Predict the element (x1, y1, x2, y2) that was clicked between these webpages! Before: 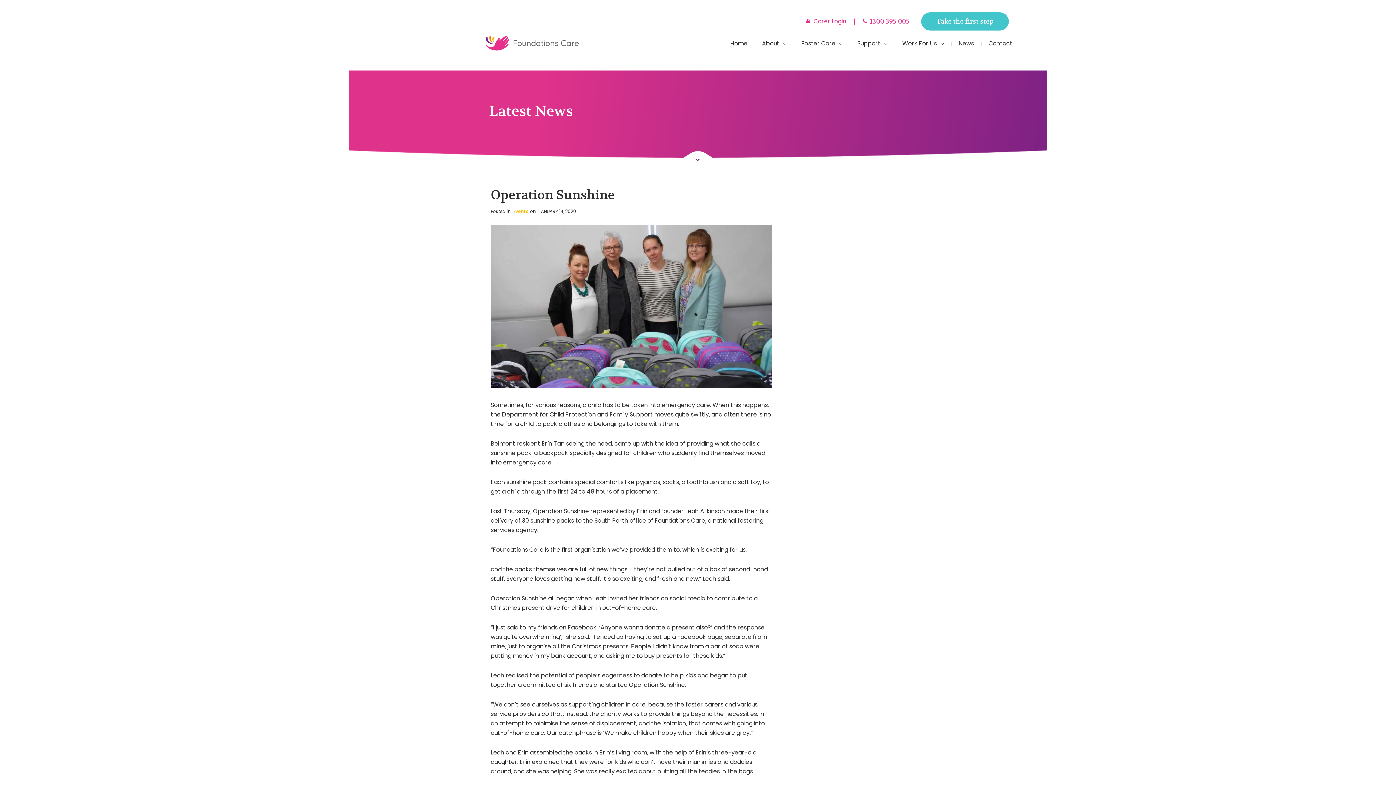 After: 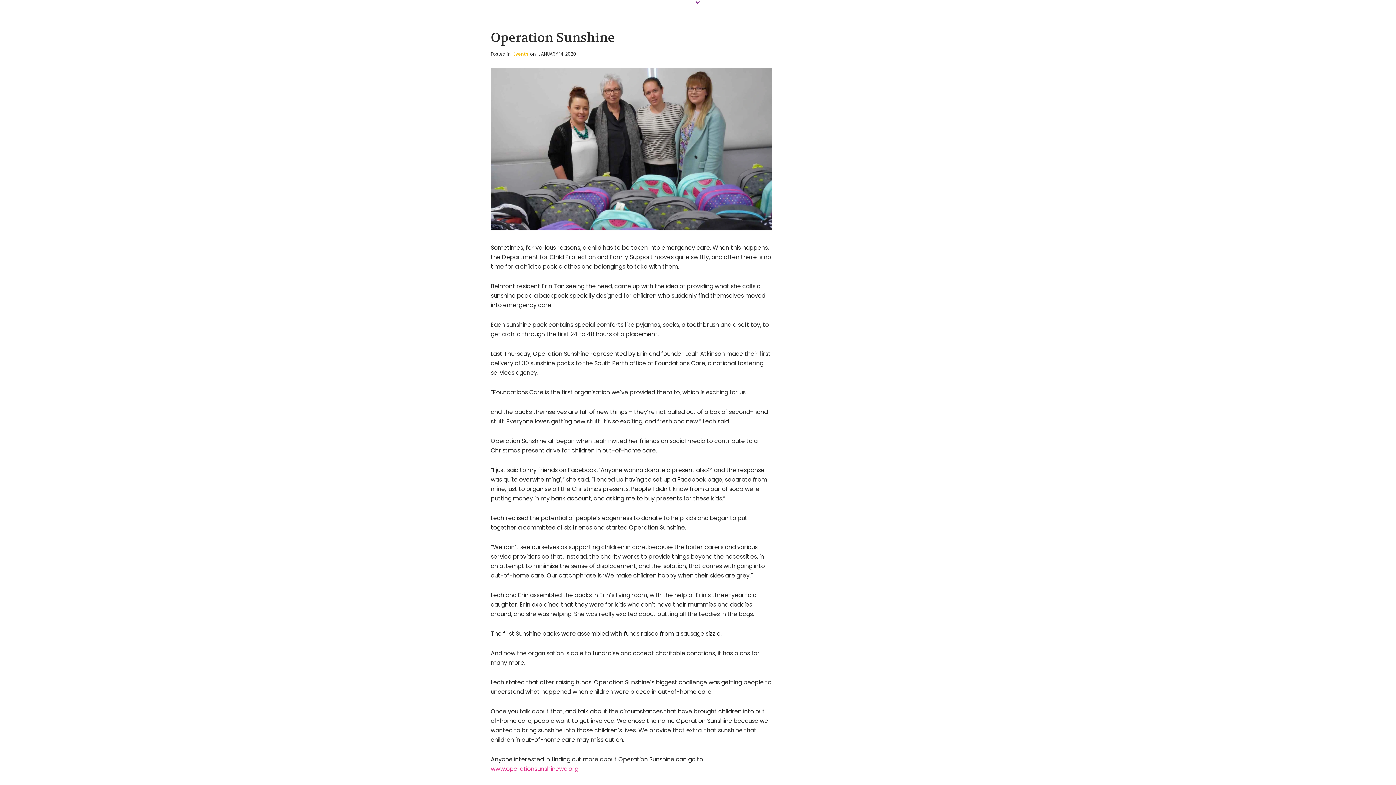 Action: bbox: (674, 151, 721, 161)